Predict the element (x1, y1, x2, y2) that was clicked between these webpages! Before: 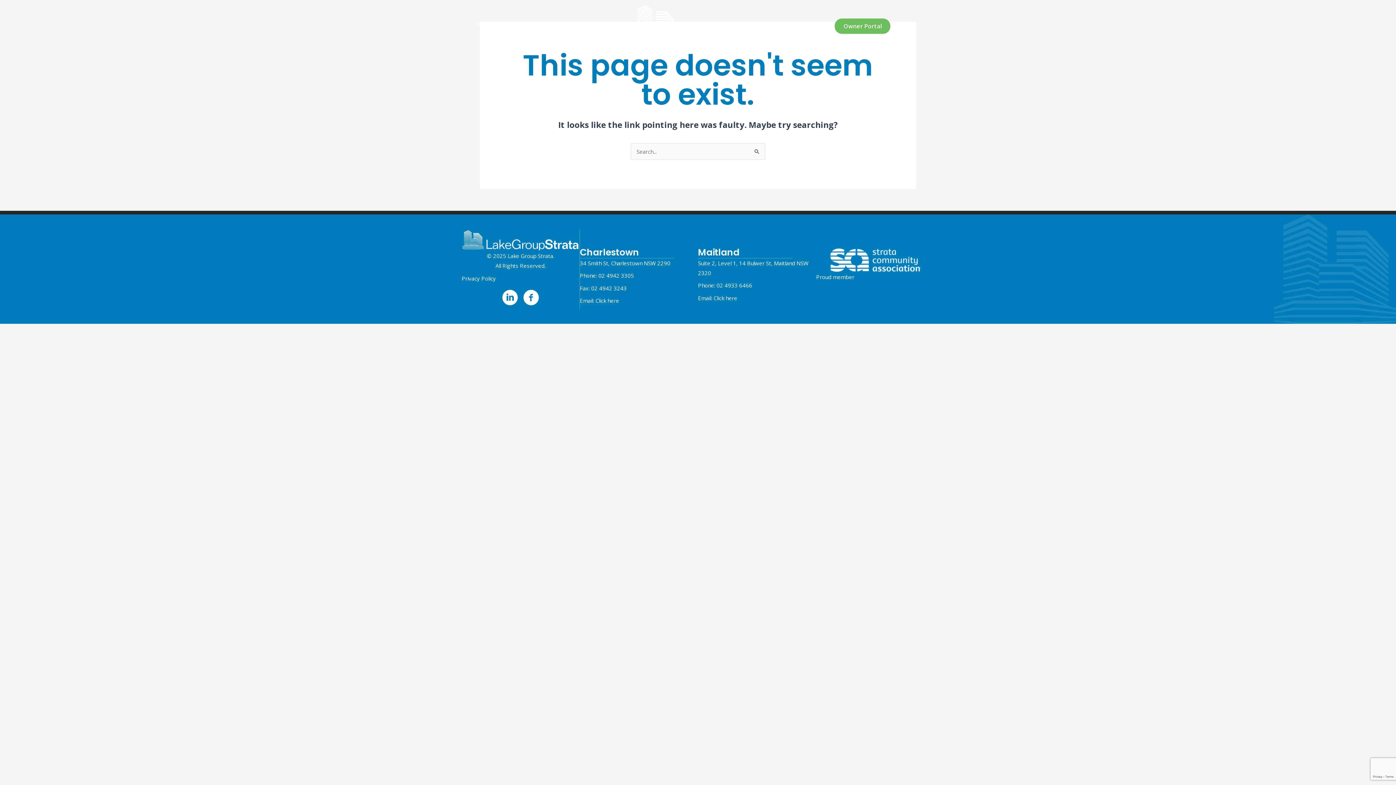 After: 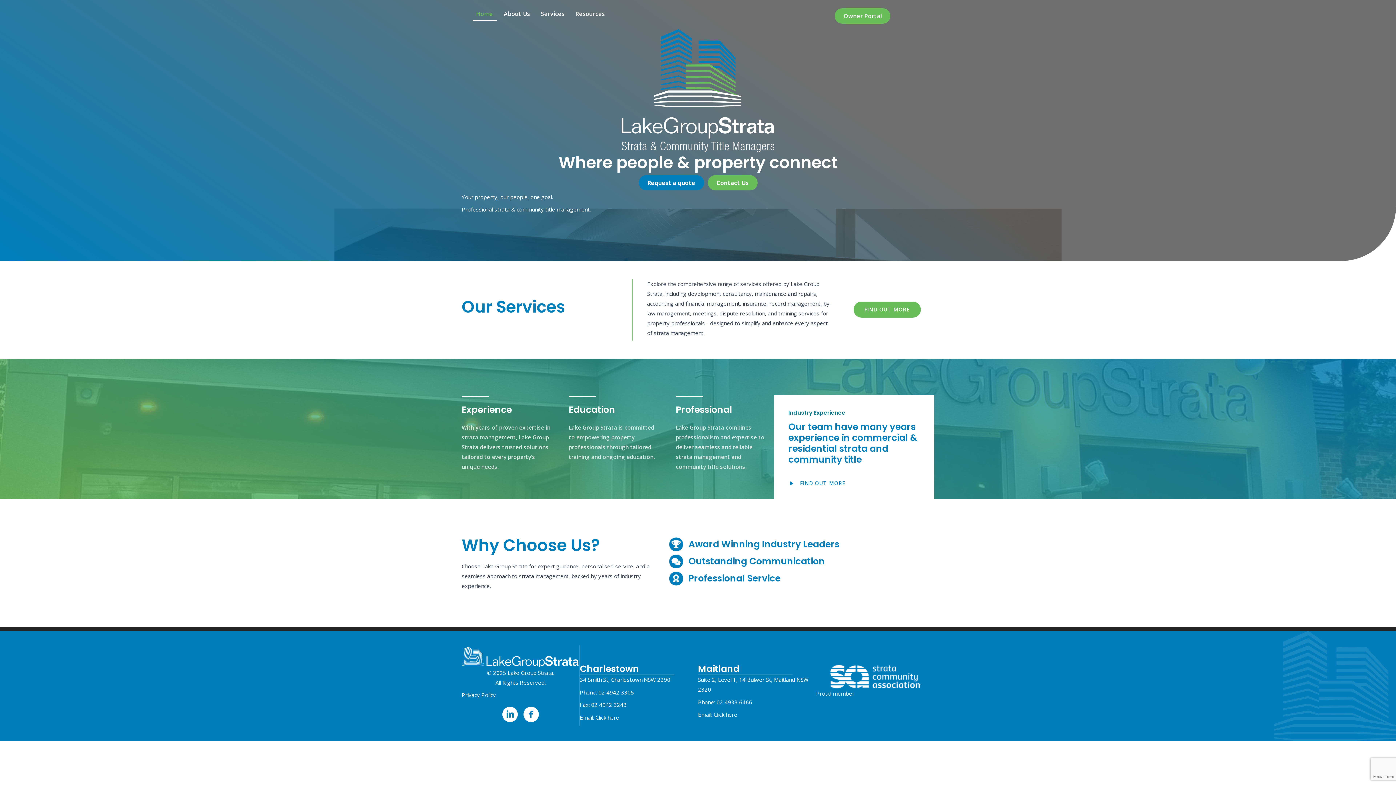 Action: bbox: (634, 21, 779, 29)